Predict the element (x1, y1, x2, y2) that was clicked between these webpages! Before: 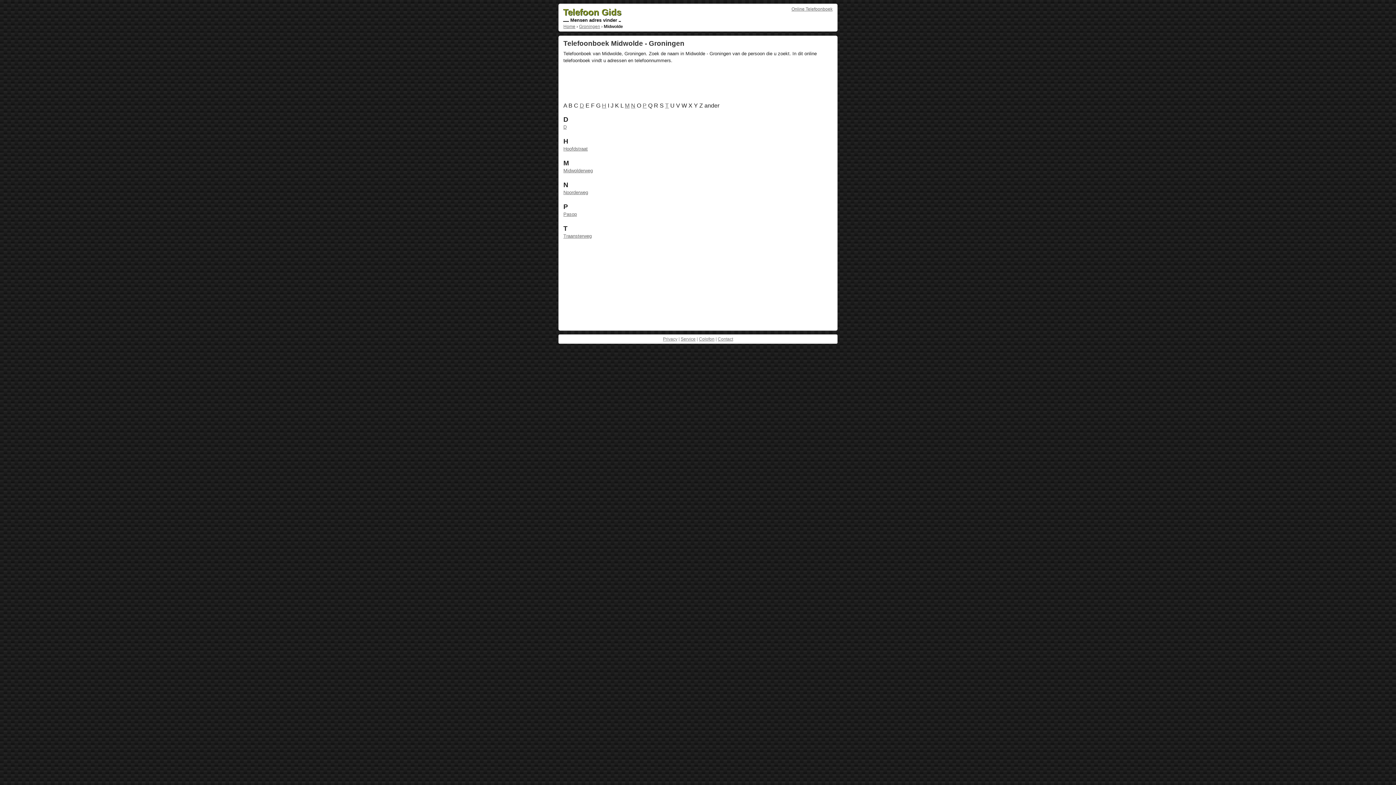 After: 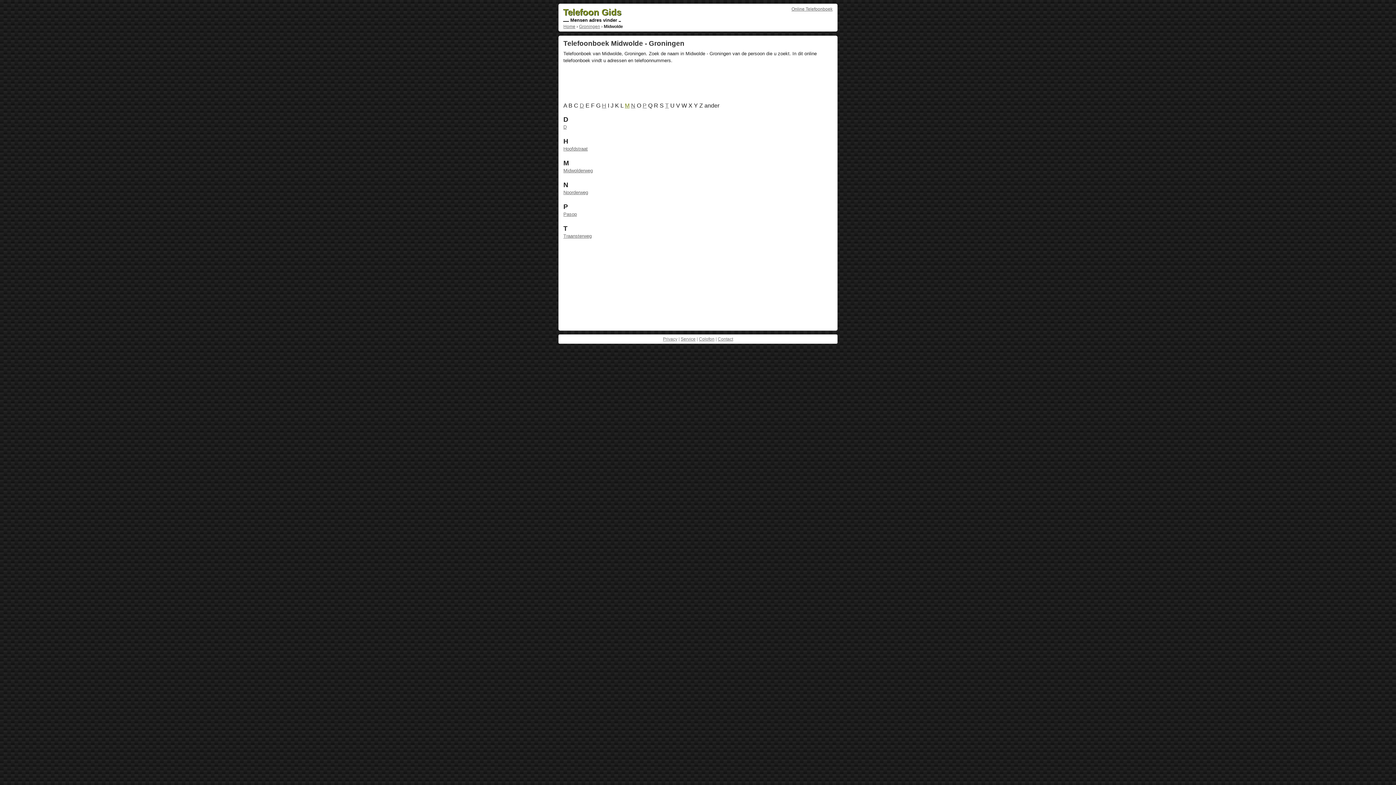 Action: bbox: (625, 102, 629, 108) label: M